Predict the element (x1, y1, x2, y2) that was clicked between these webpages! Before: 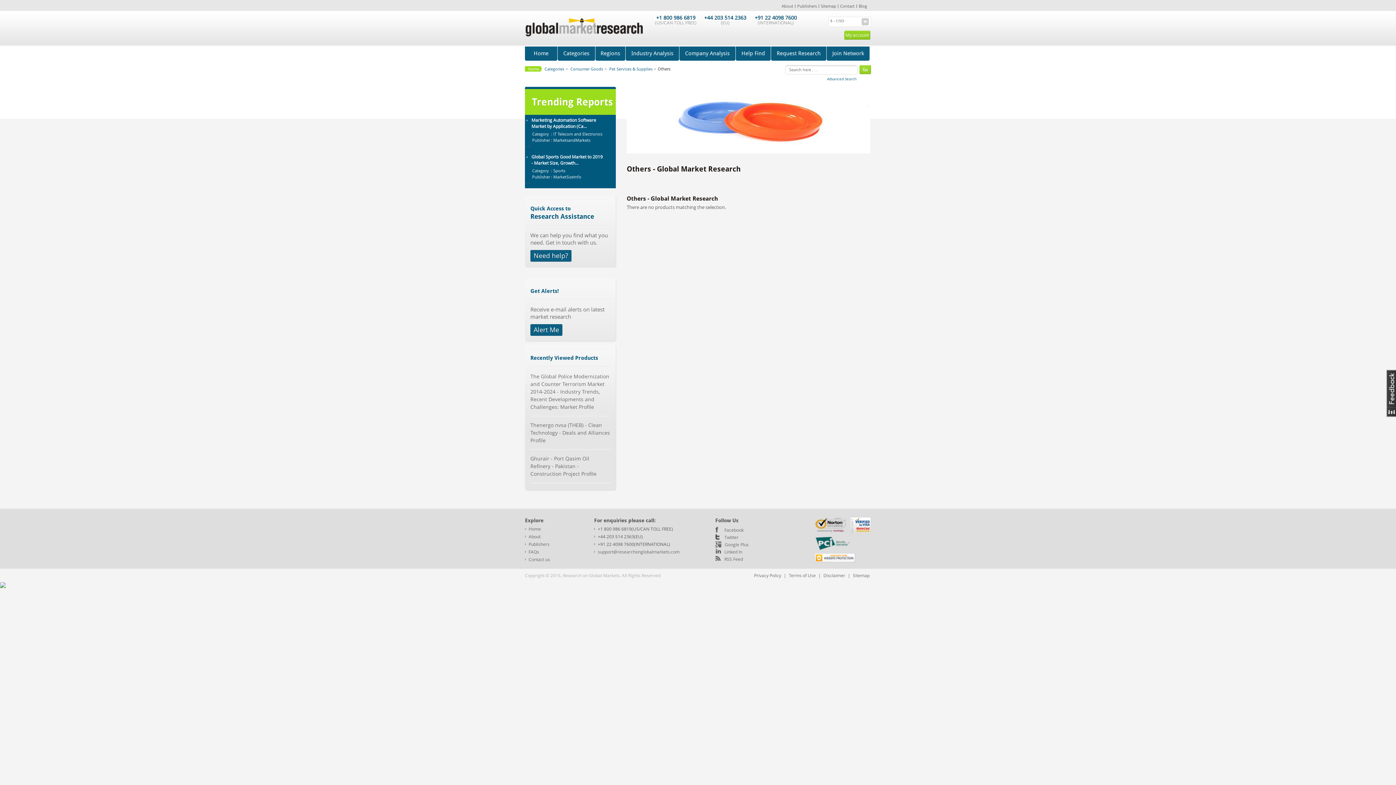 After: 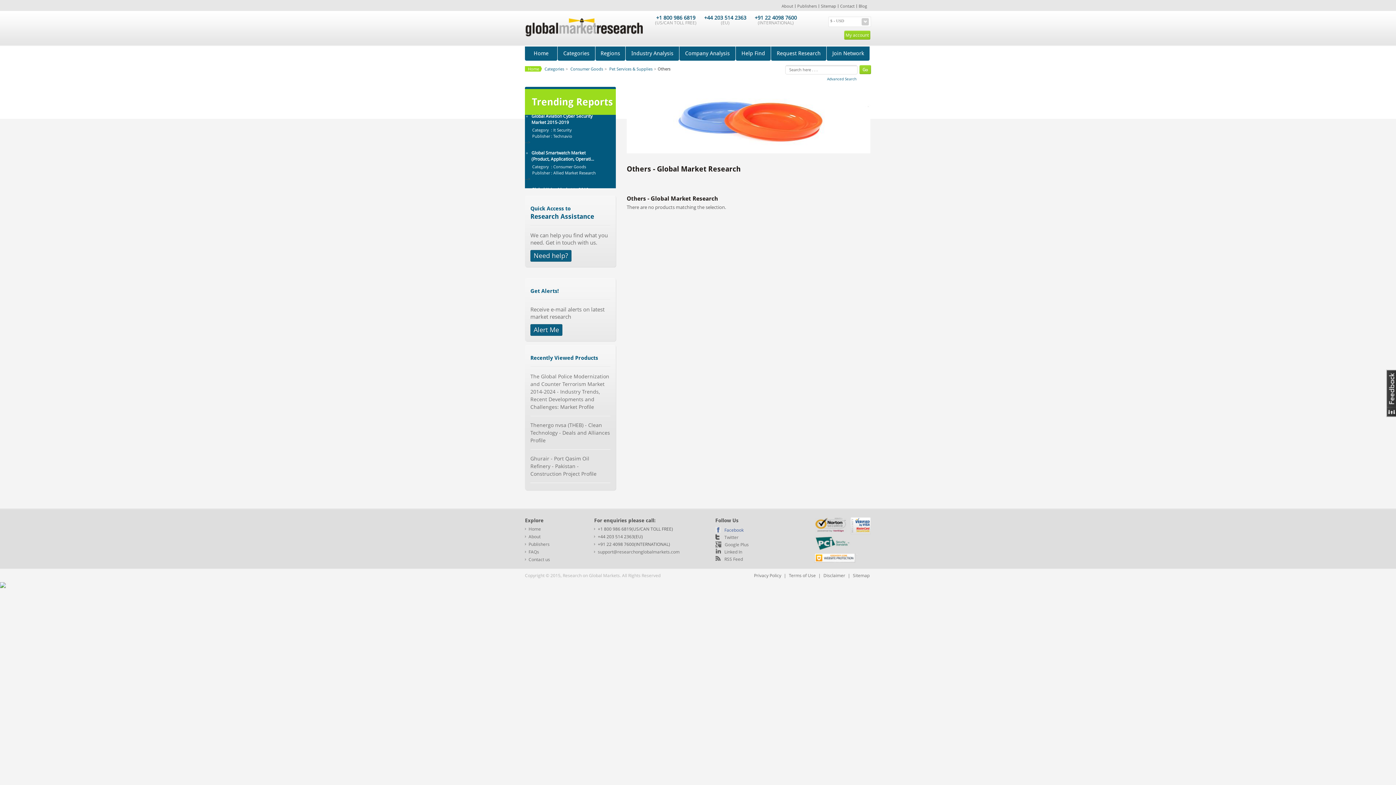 Action: bbox: (724, 527, 743, 533) label: Facebook